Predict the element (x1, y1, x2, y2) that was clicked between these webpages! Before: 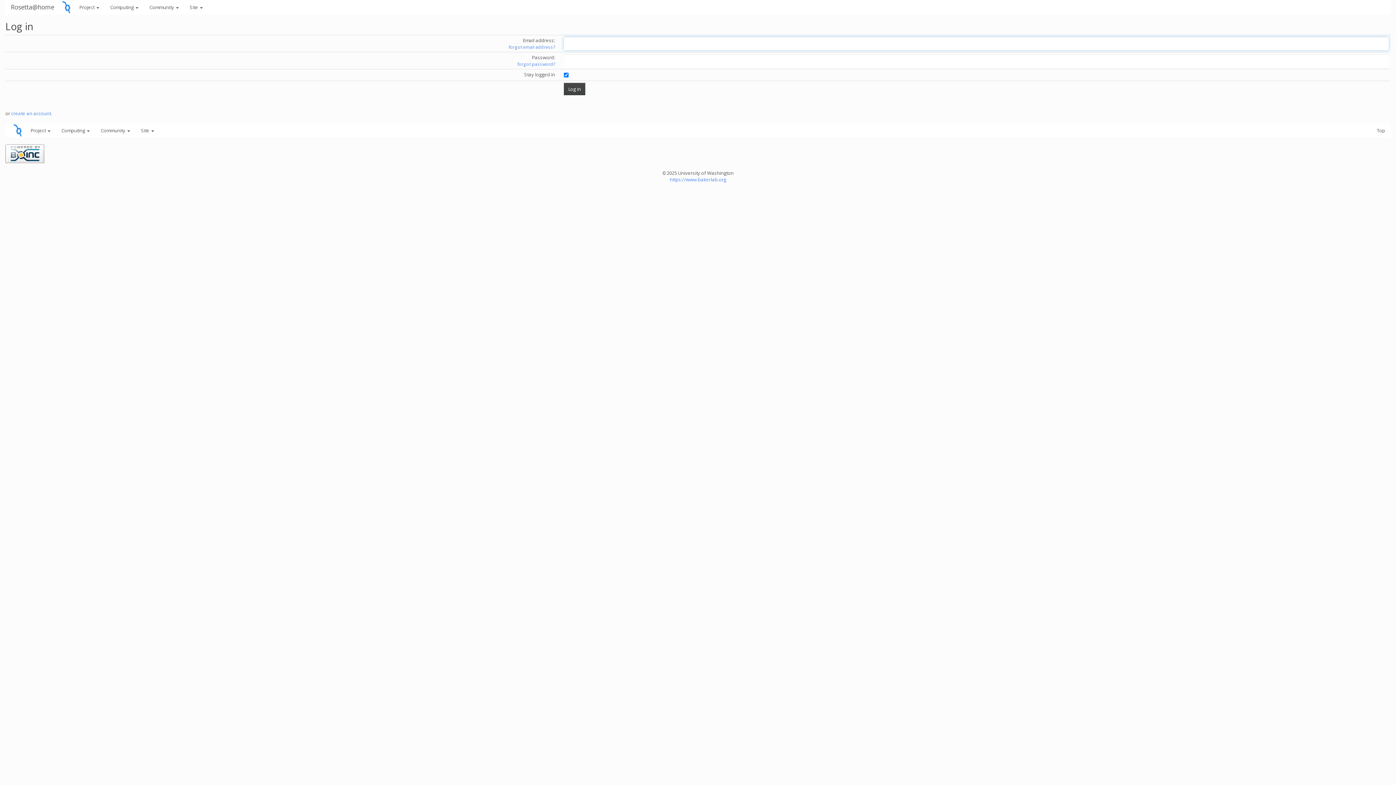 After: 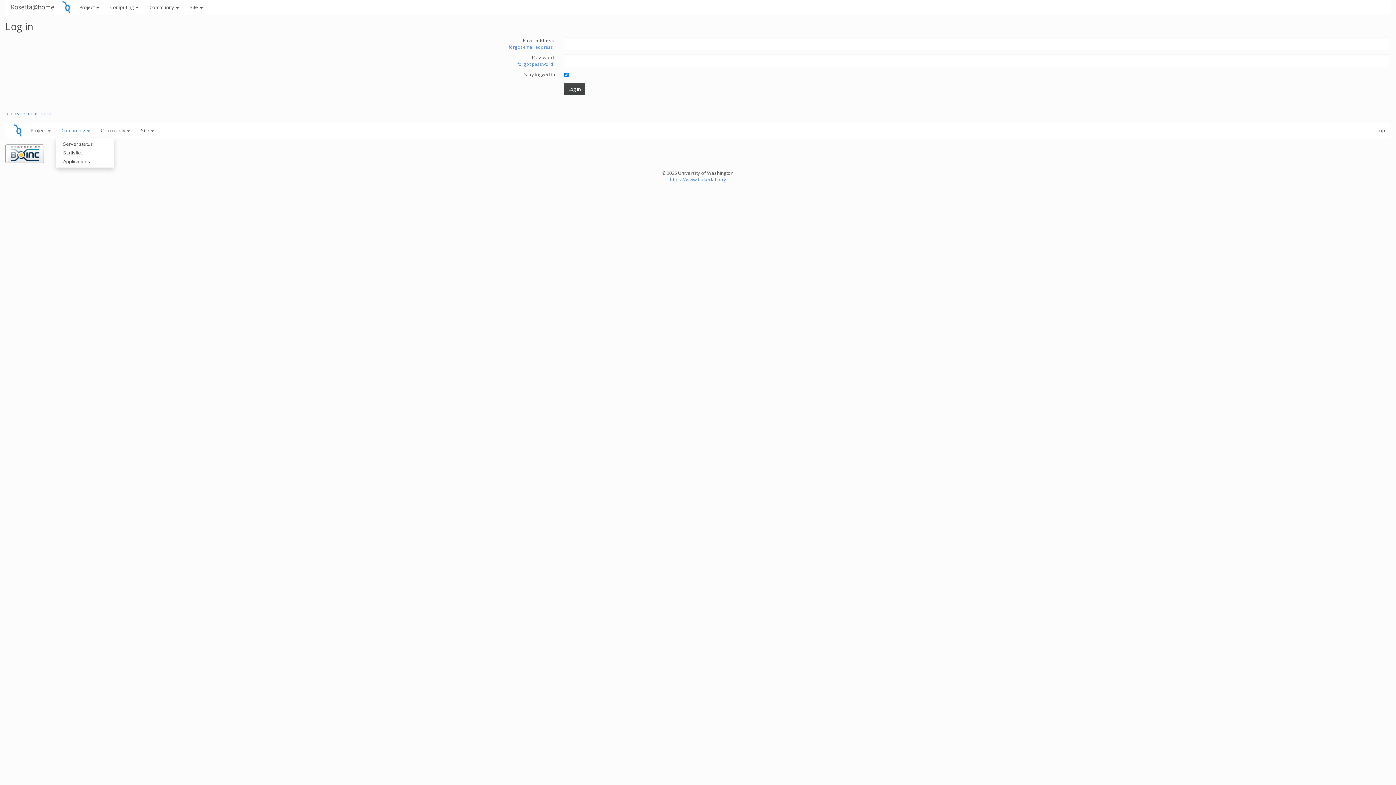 Action: label: Computing  bbox: (56, 123, 95, 137)